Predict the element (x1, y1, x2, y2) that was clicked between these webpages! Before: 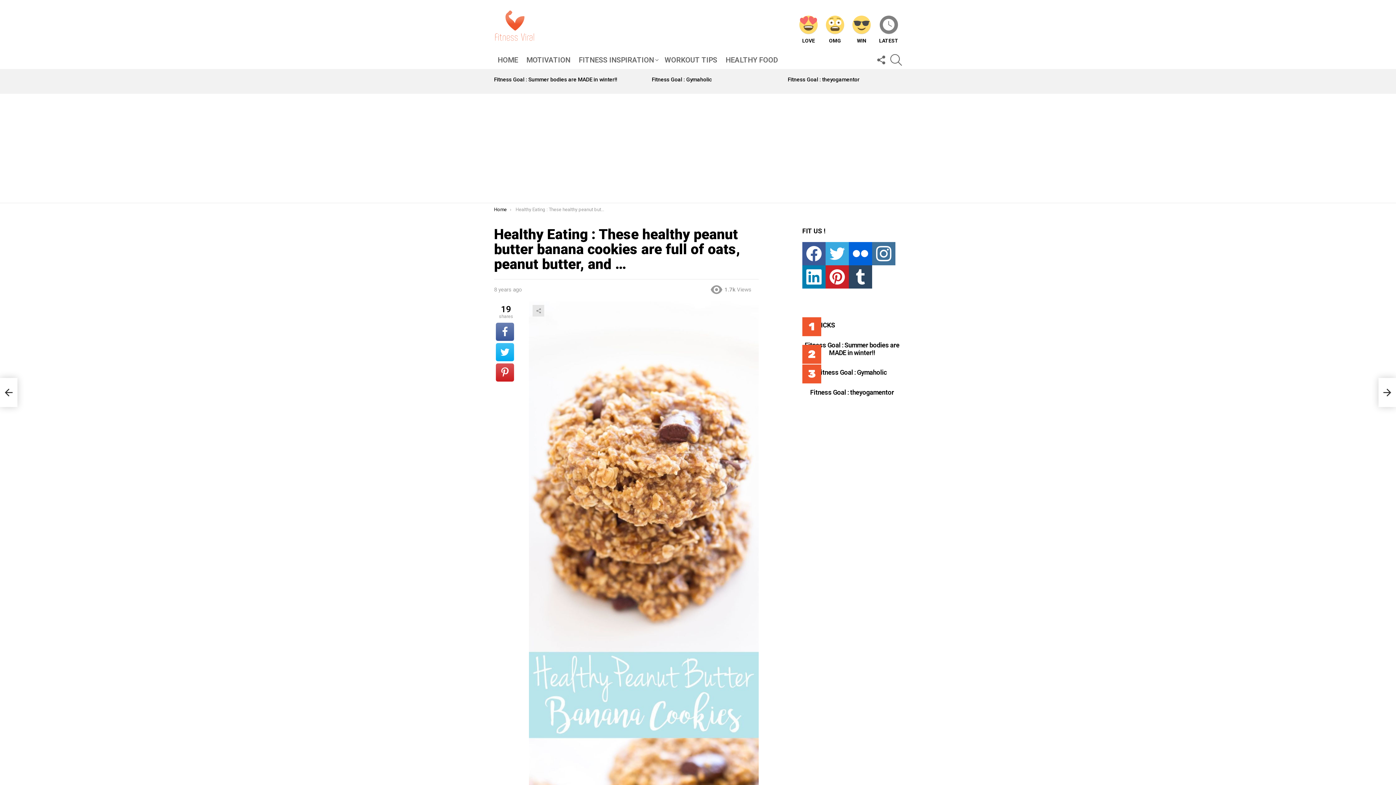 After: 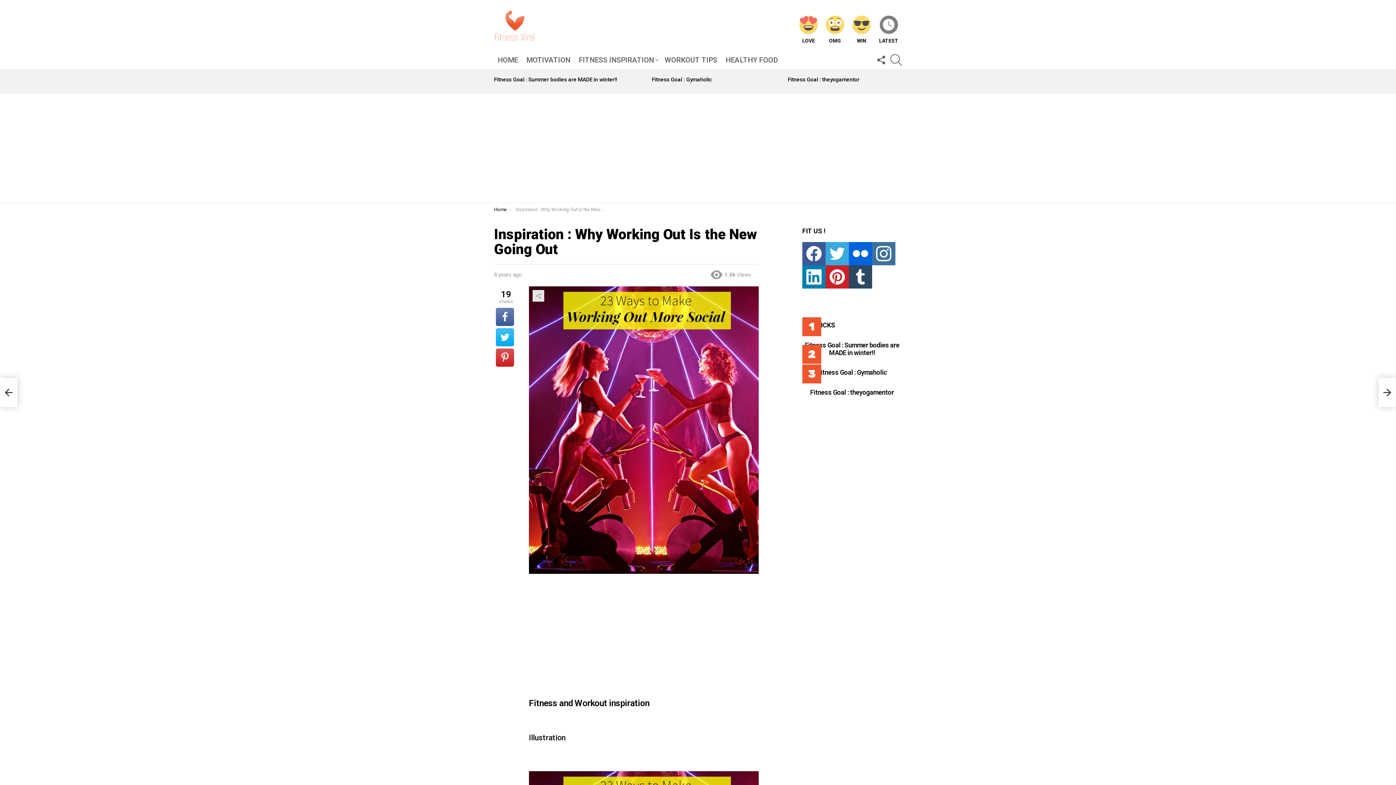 Action: label: Inspiration : Why Working Out Is the New Going Out bbox: (1378, 378, 1396, 407)